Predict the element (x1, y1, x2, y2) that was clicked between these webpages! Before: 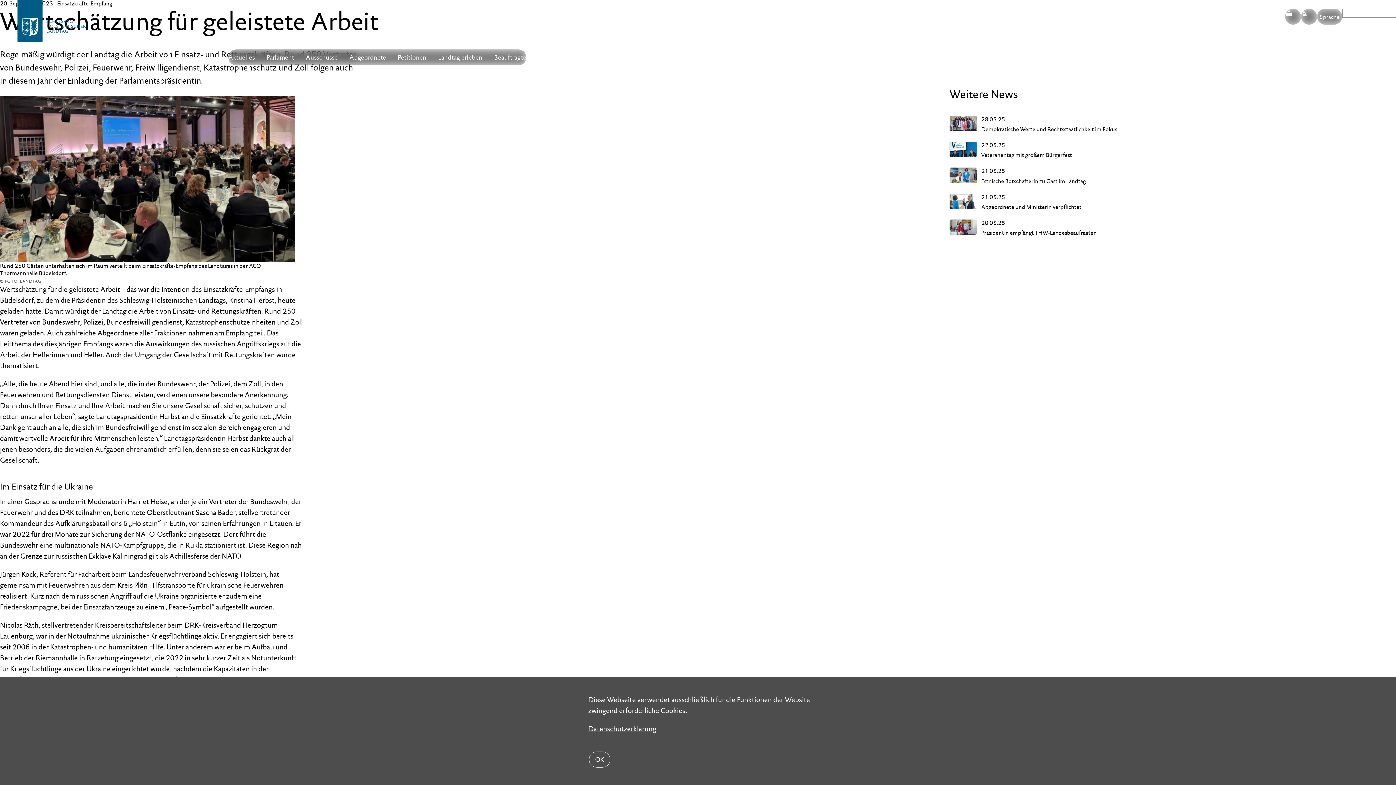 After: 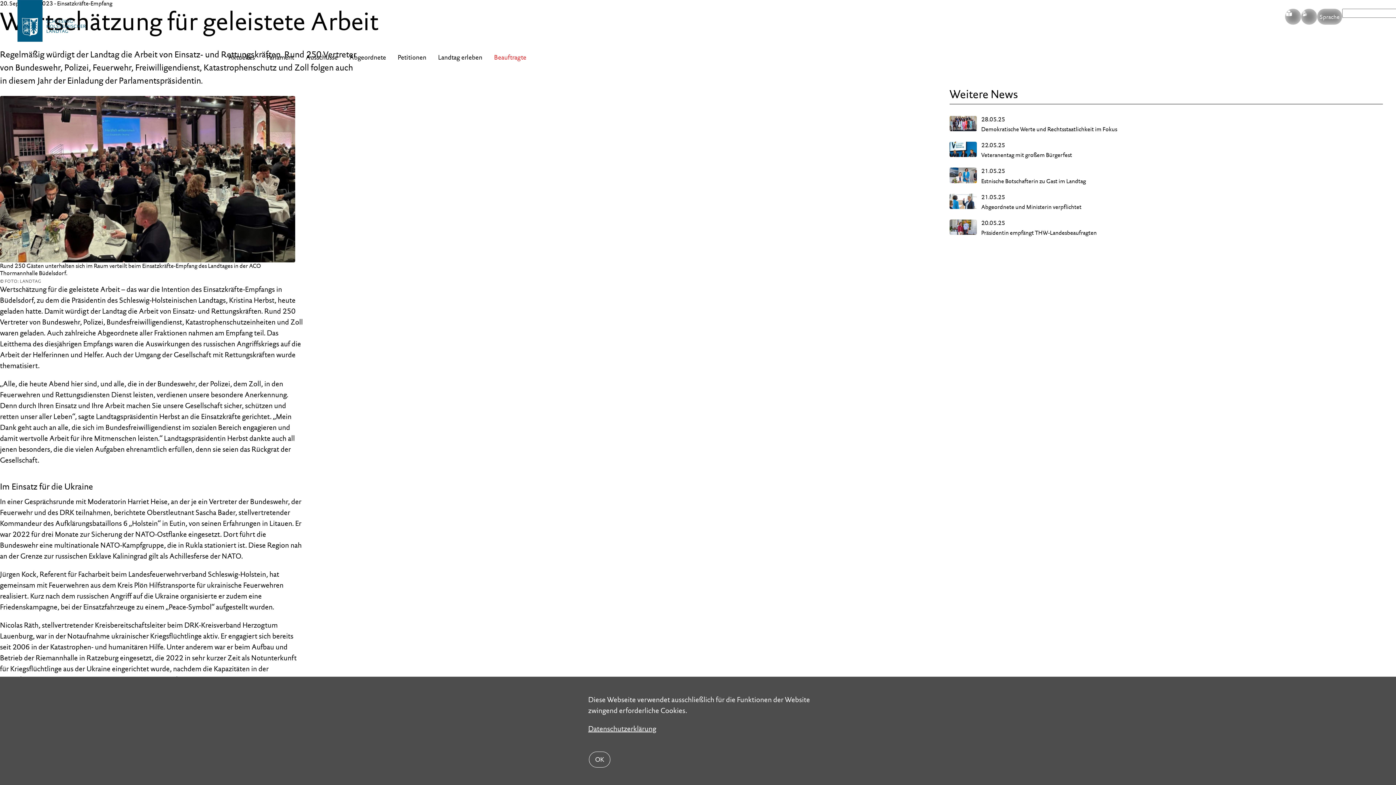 Action: bbox: (494, 49, 526, 65) label: Beauftragte